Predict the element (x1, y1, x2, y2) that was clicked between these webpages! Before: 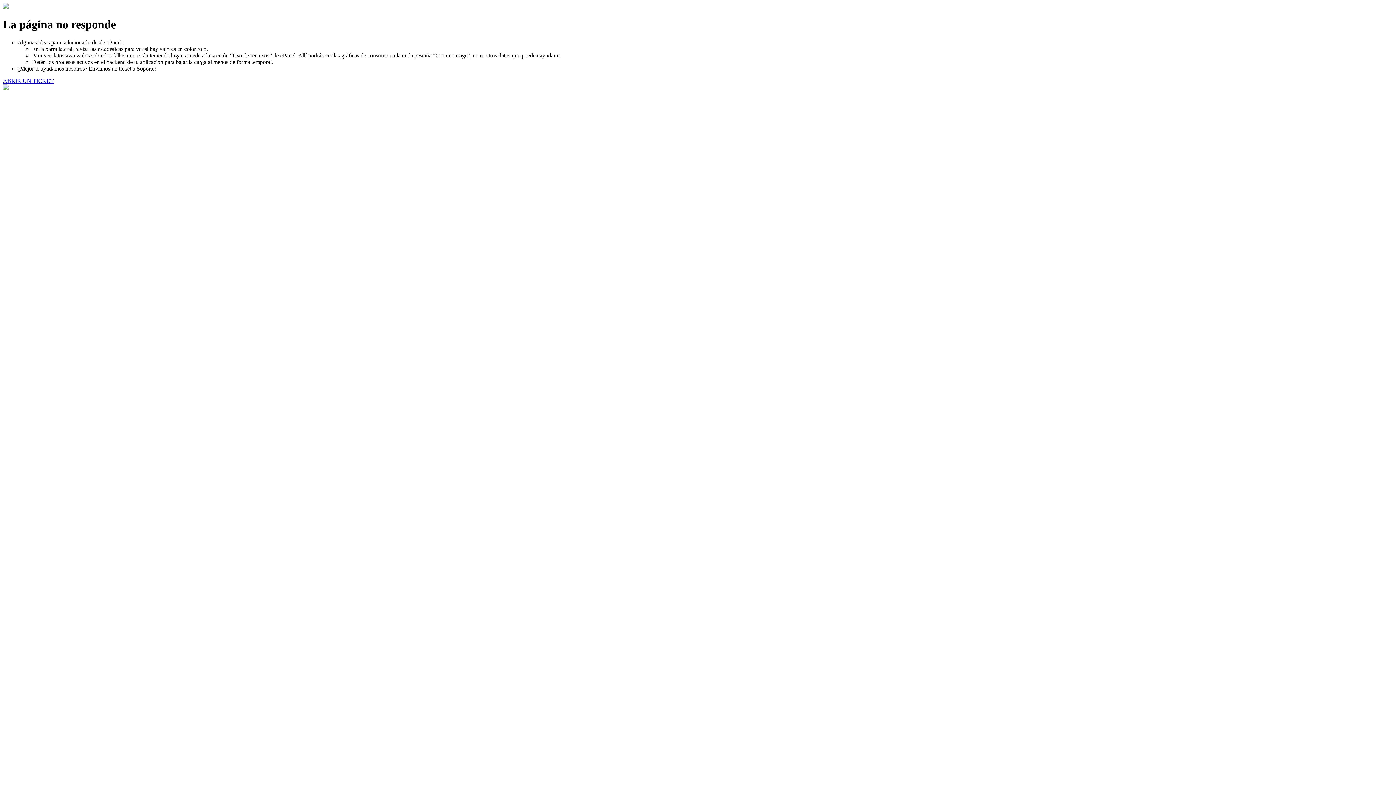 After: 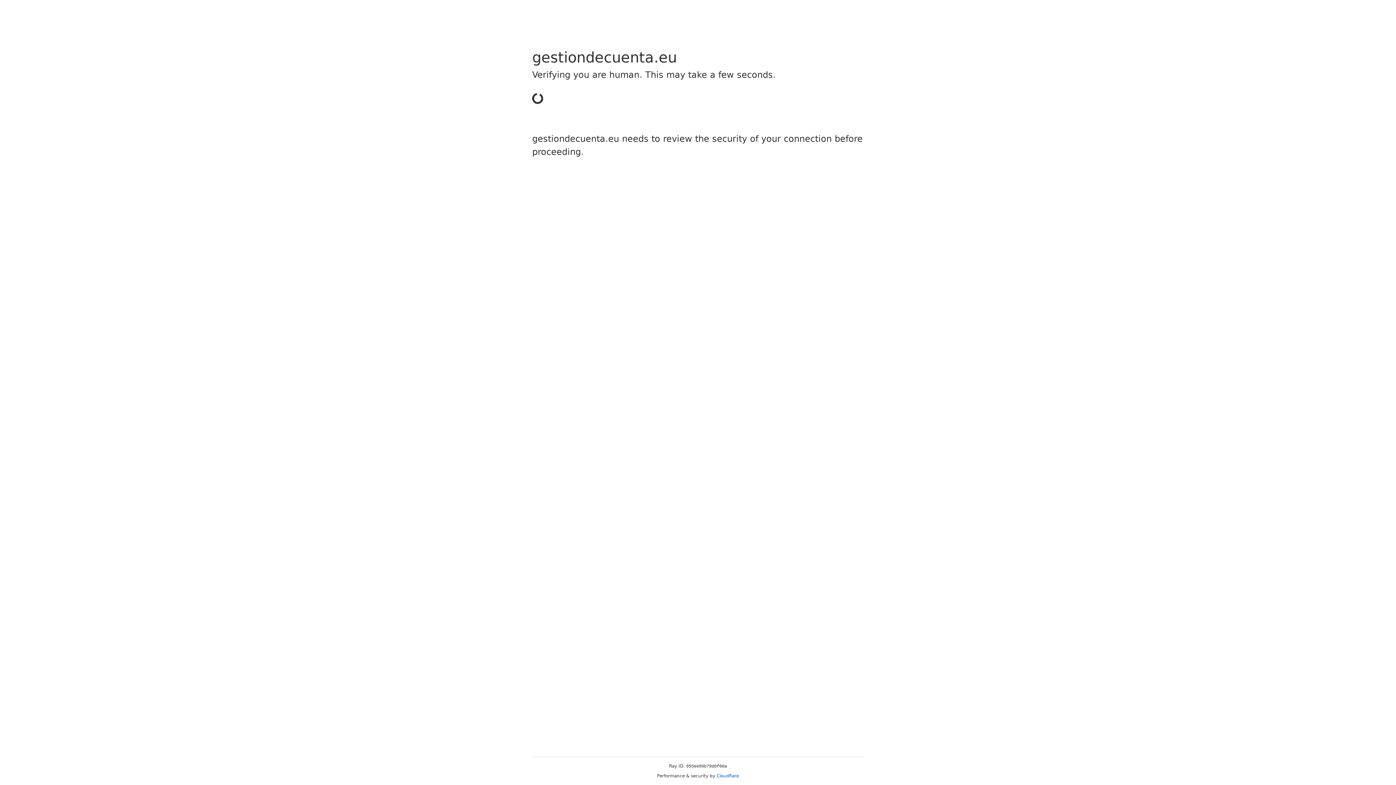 Action: bbox: (2, 77, 53, 83) label: ABRIR UN TICKET